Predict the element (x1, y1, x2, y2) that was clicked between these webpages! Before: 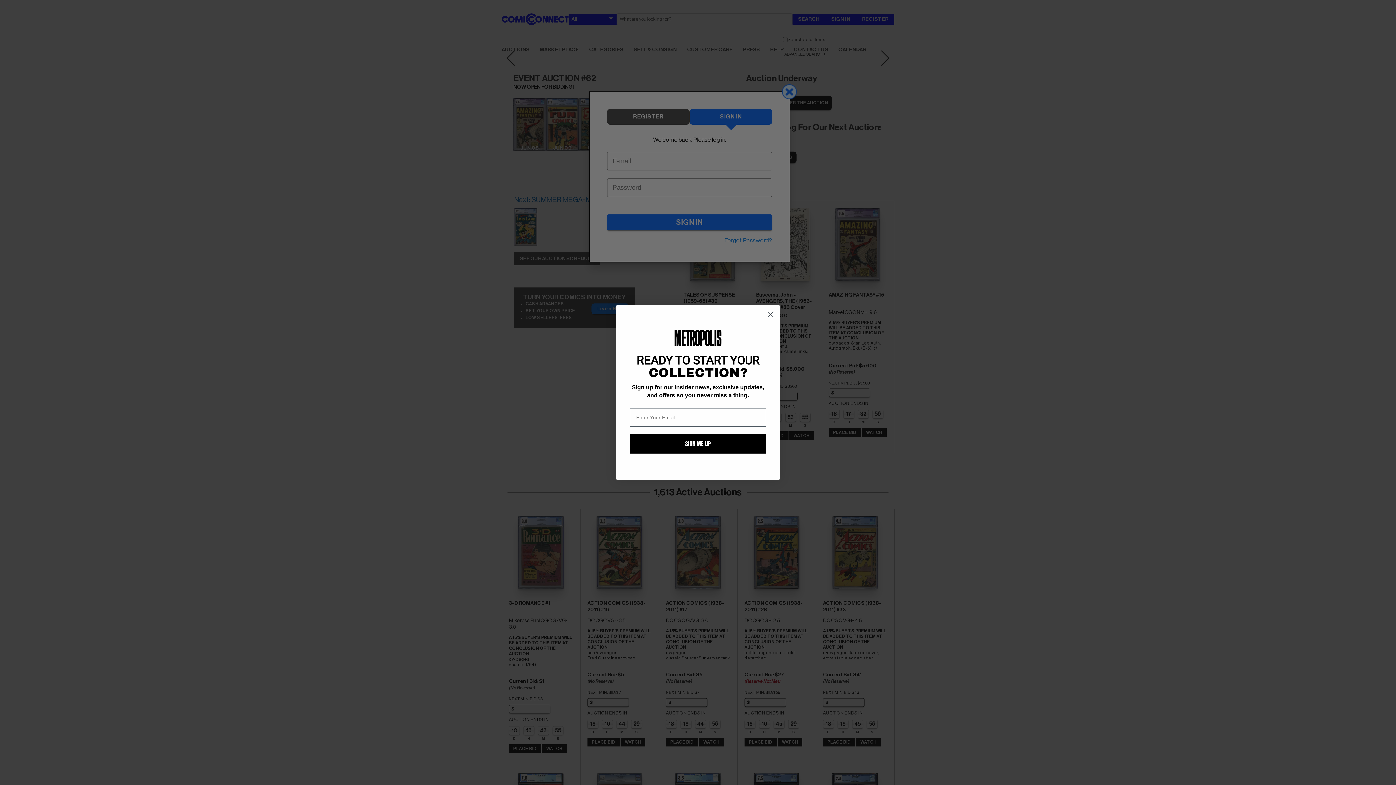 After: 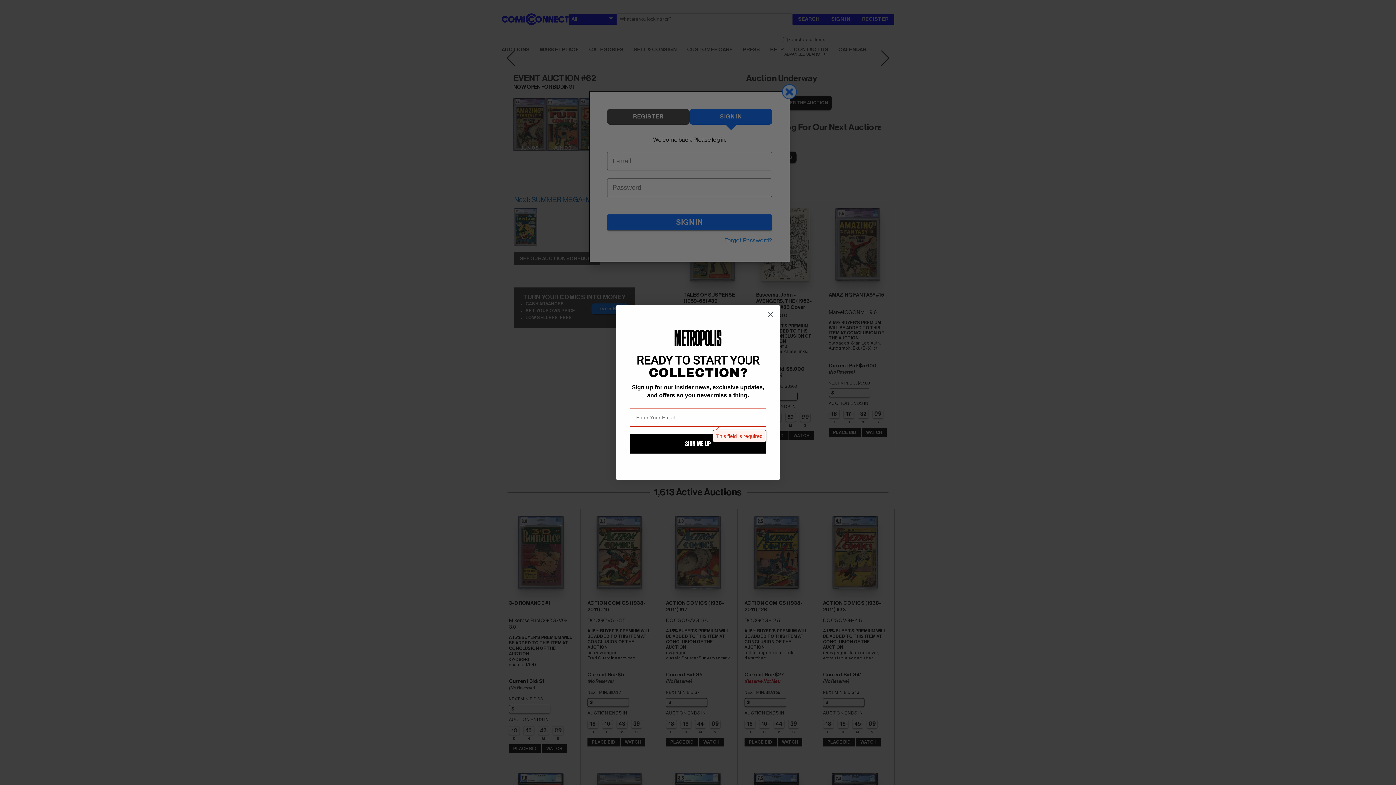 Action: bbox: (630, 434, 766, 453) label: SIGN ME UP